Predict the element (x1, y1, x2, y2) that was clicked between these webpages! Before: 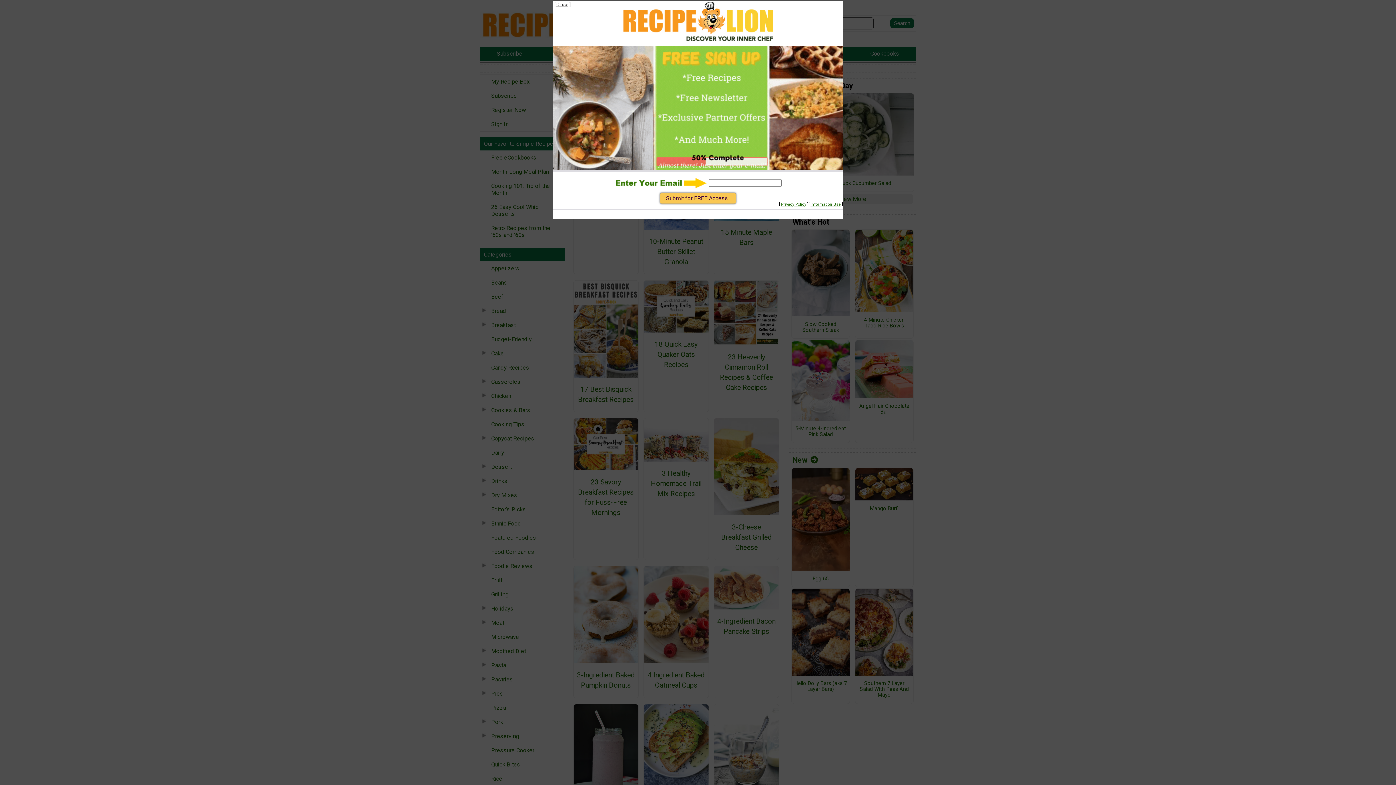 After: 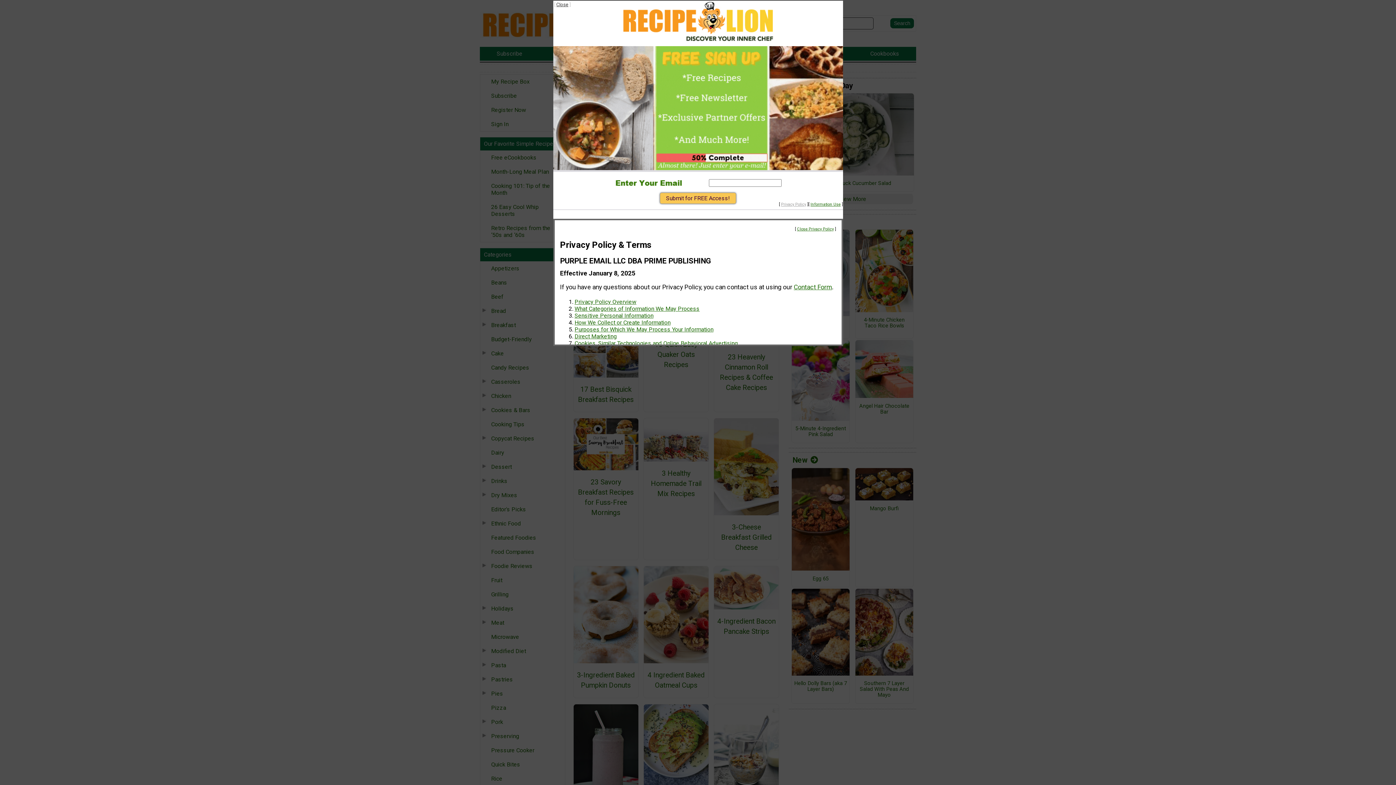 Action: label: Privacy Policy bbox: (781, 202, 806, 206)